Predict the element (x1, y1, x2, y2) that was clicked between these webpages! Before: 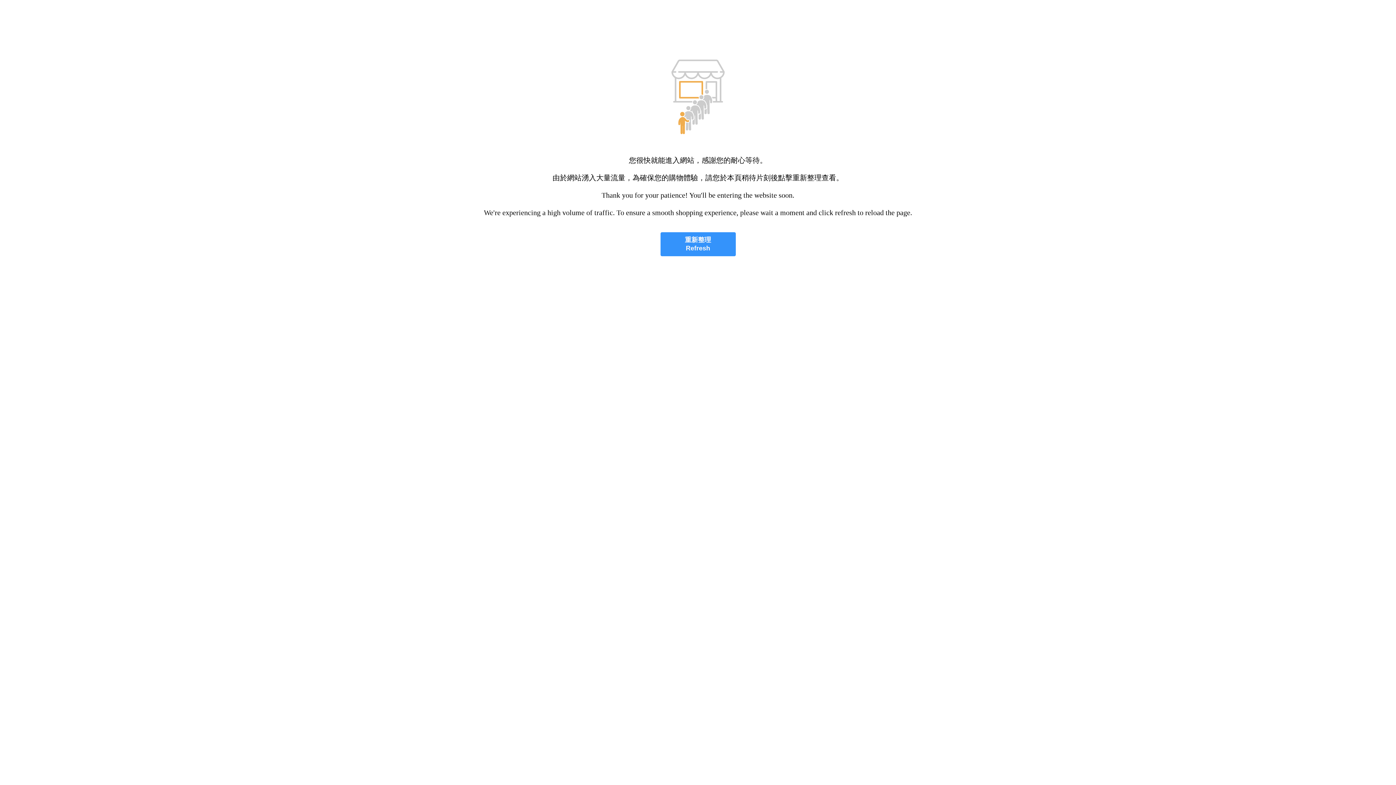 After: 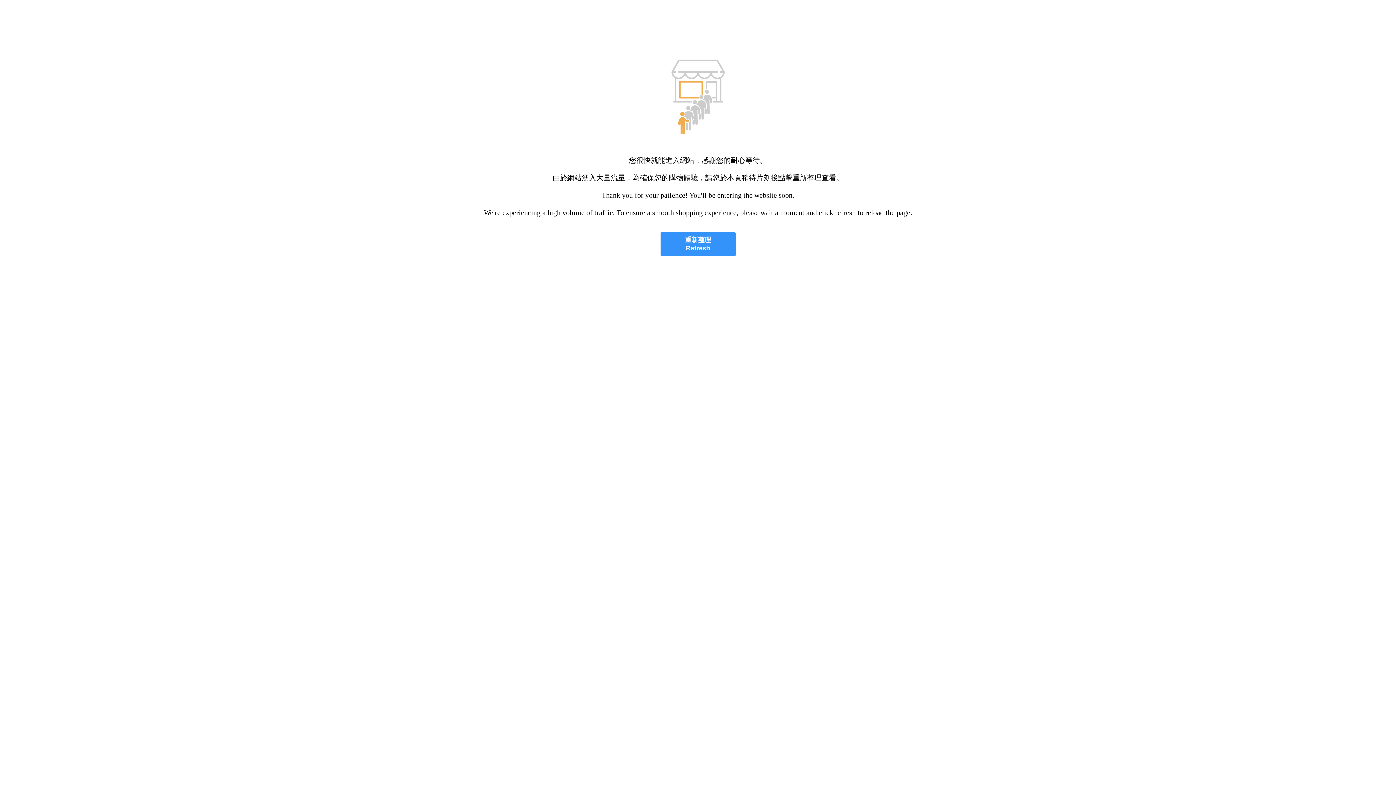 Action: label: 重新整理
Refresh bbox: (660, 232, 735, 256)